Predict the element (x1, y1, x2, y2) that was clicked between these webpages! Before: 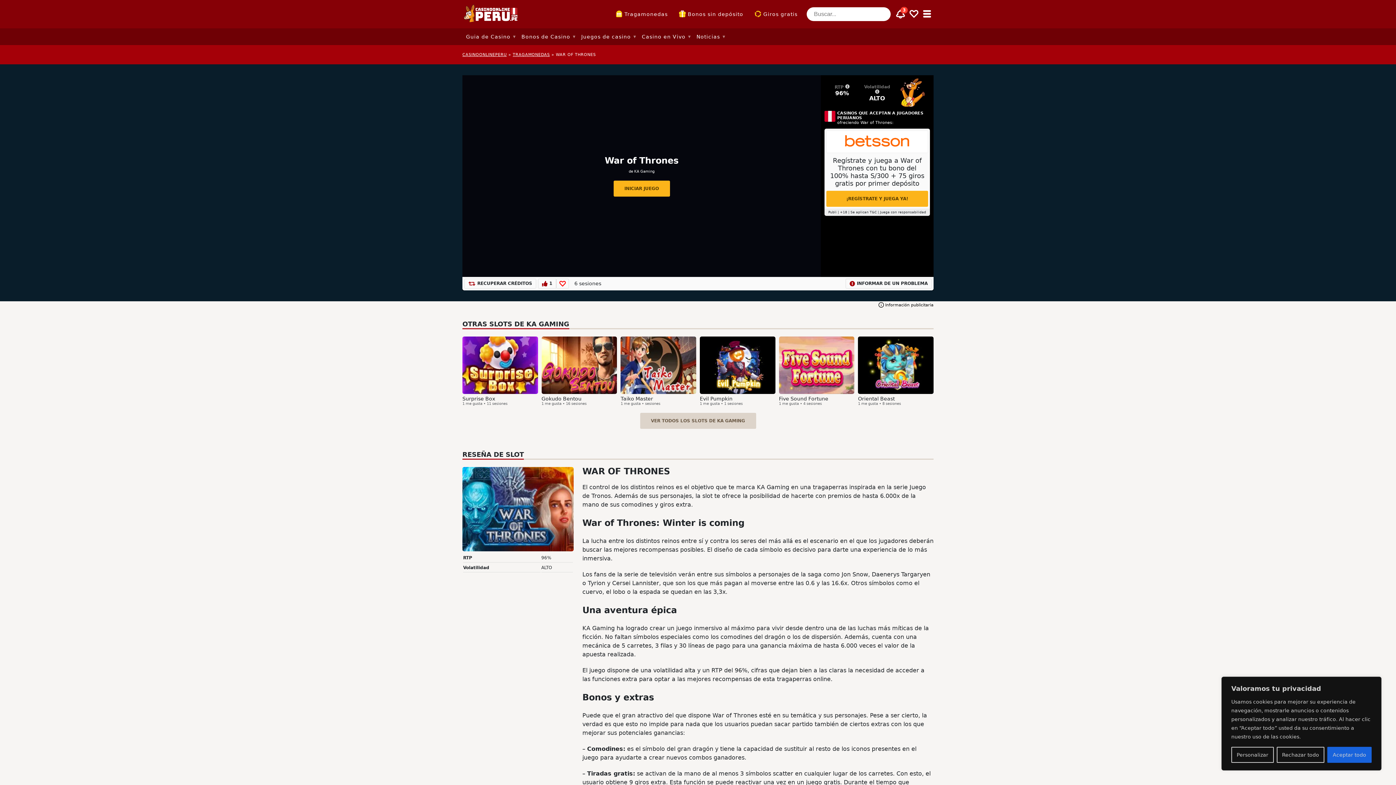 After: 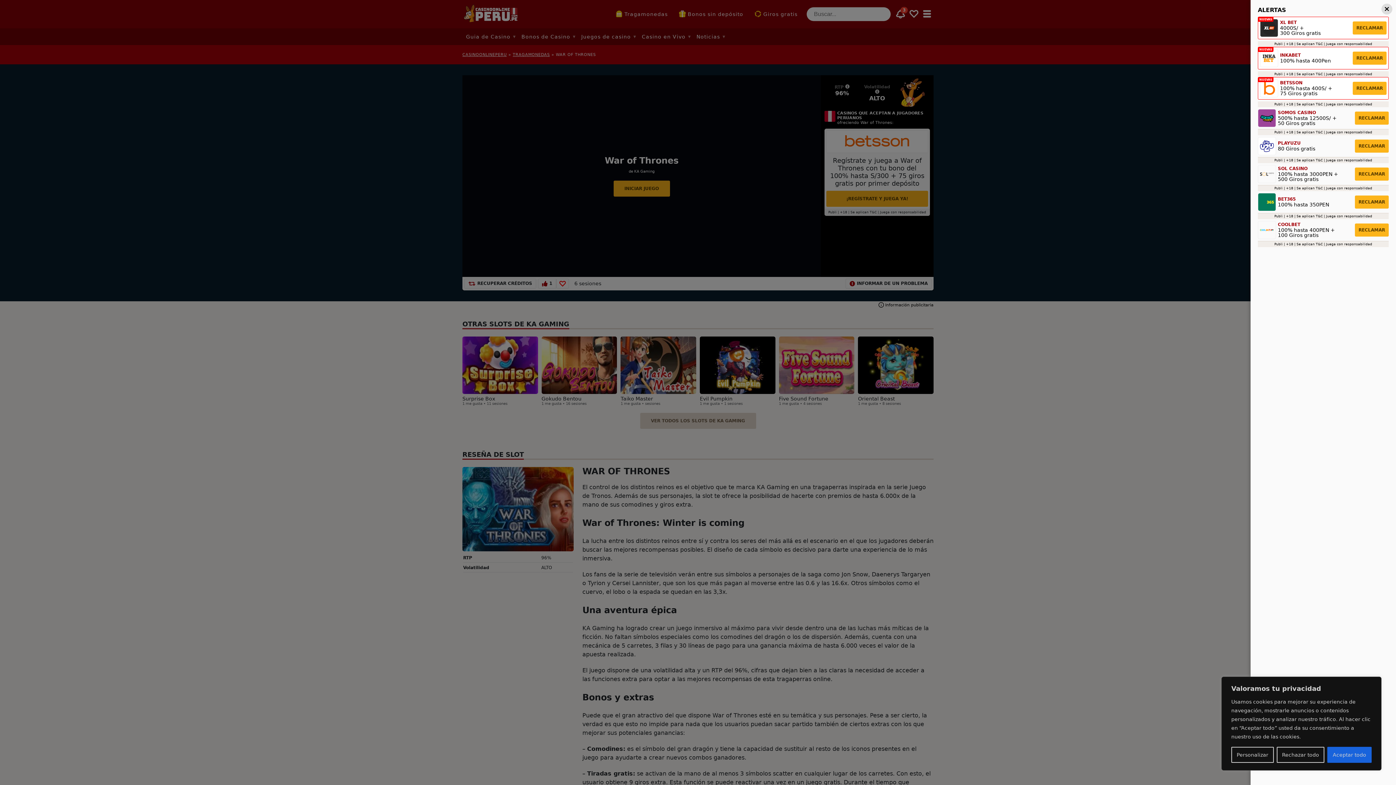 Action: bbox: (894, 7, 907, 20) label: Toggle alerts